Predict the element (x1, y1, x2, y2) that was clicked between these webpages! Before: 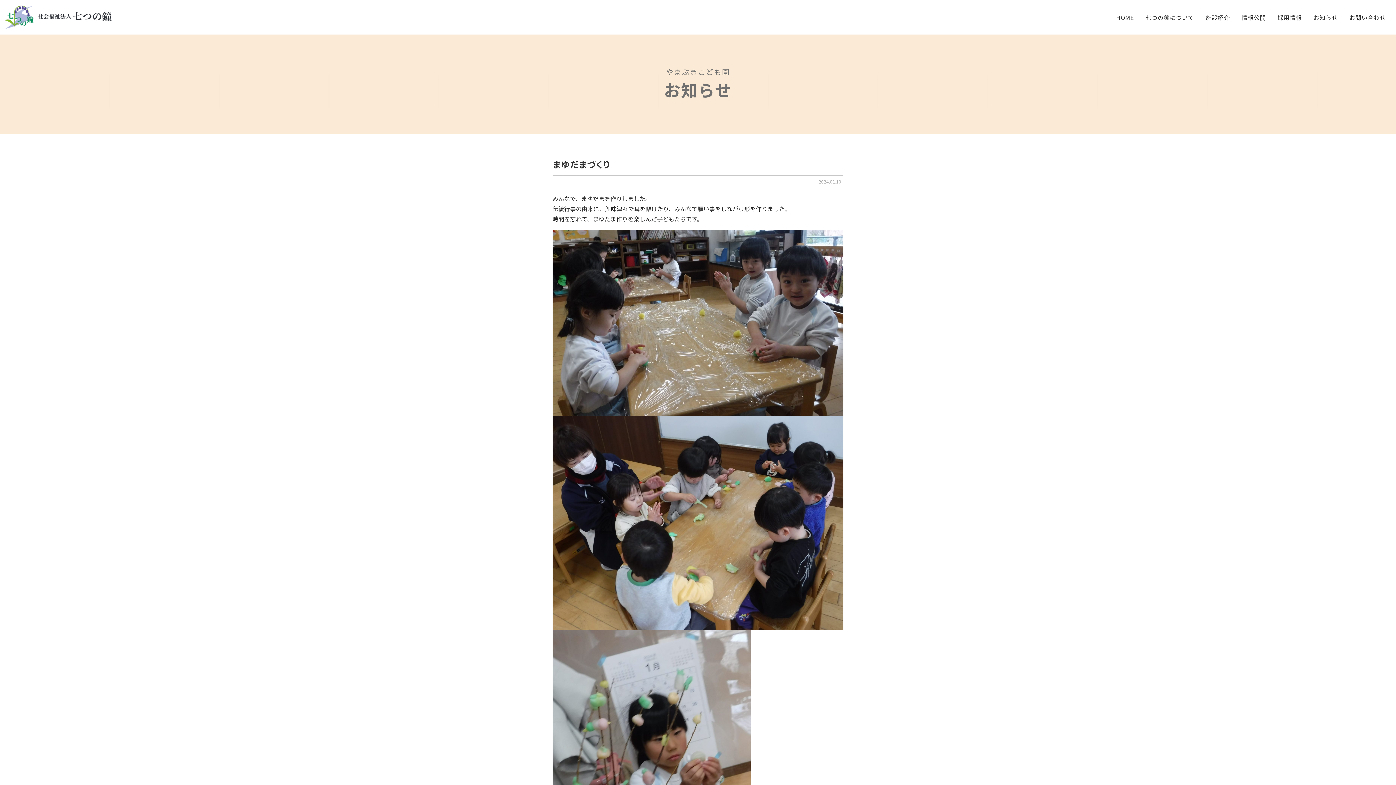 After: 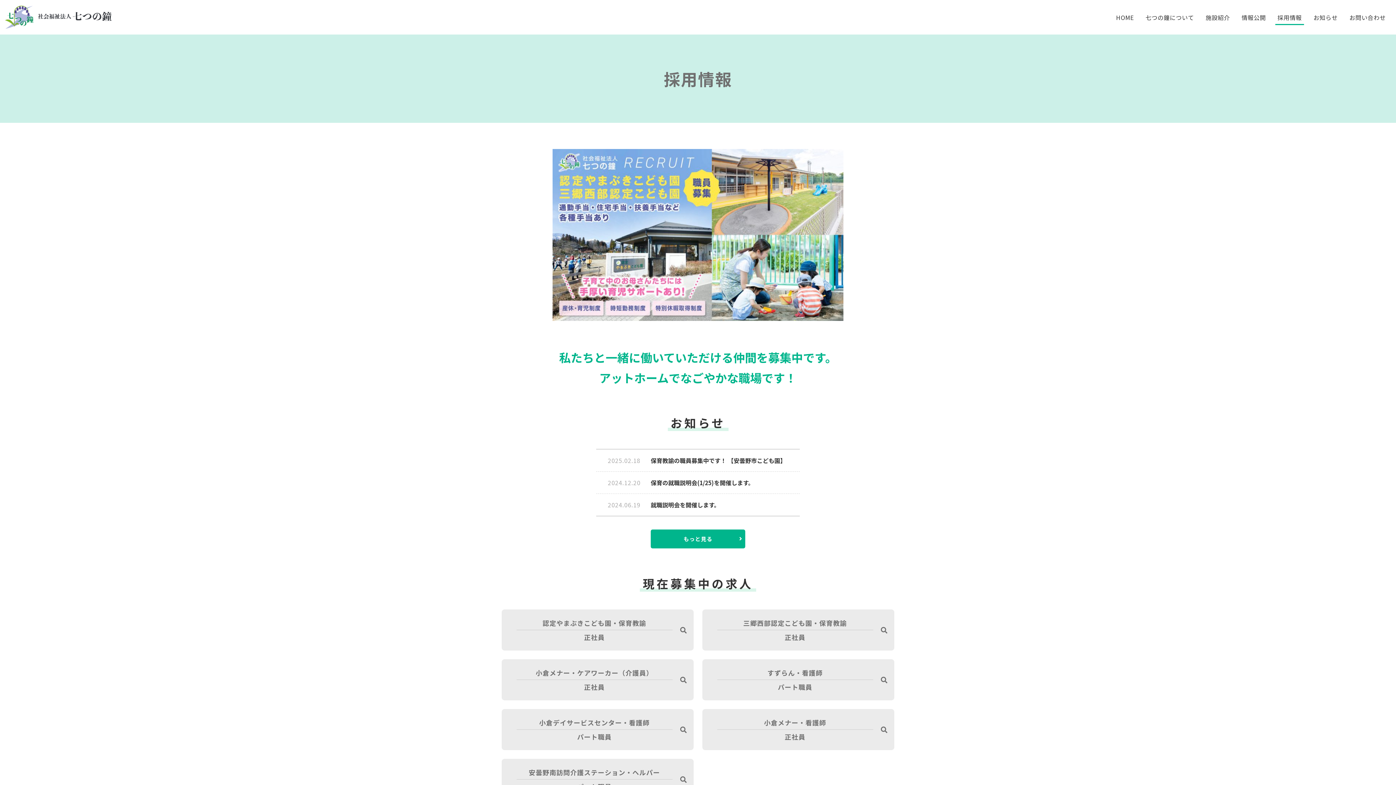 Action: bbox: (1272, 4, 1307, 30) label: 採用情報